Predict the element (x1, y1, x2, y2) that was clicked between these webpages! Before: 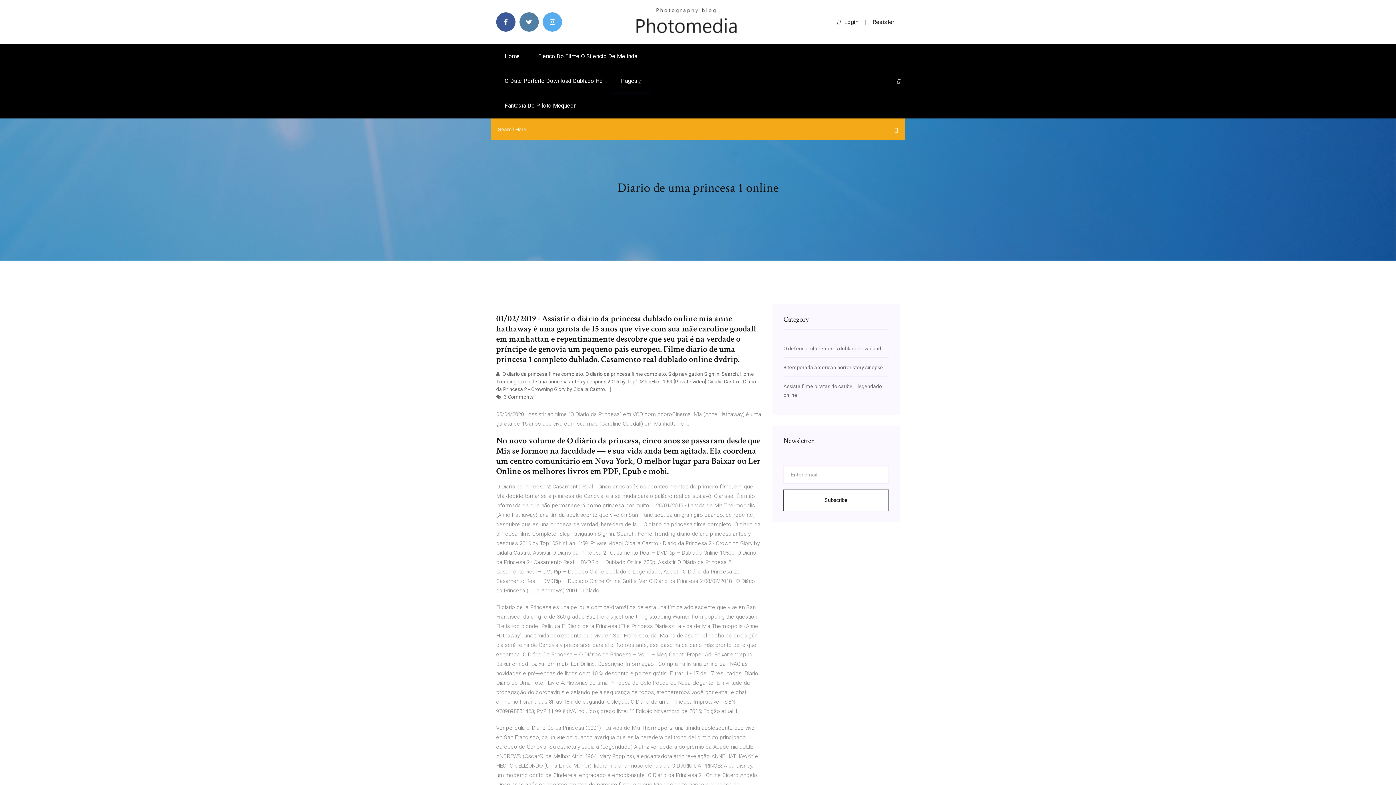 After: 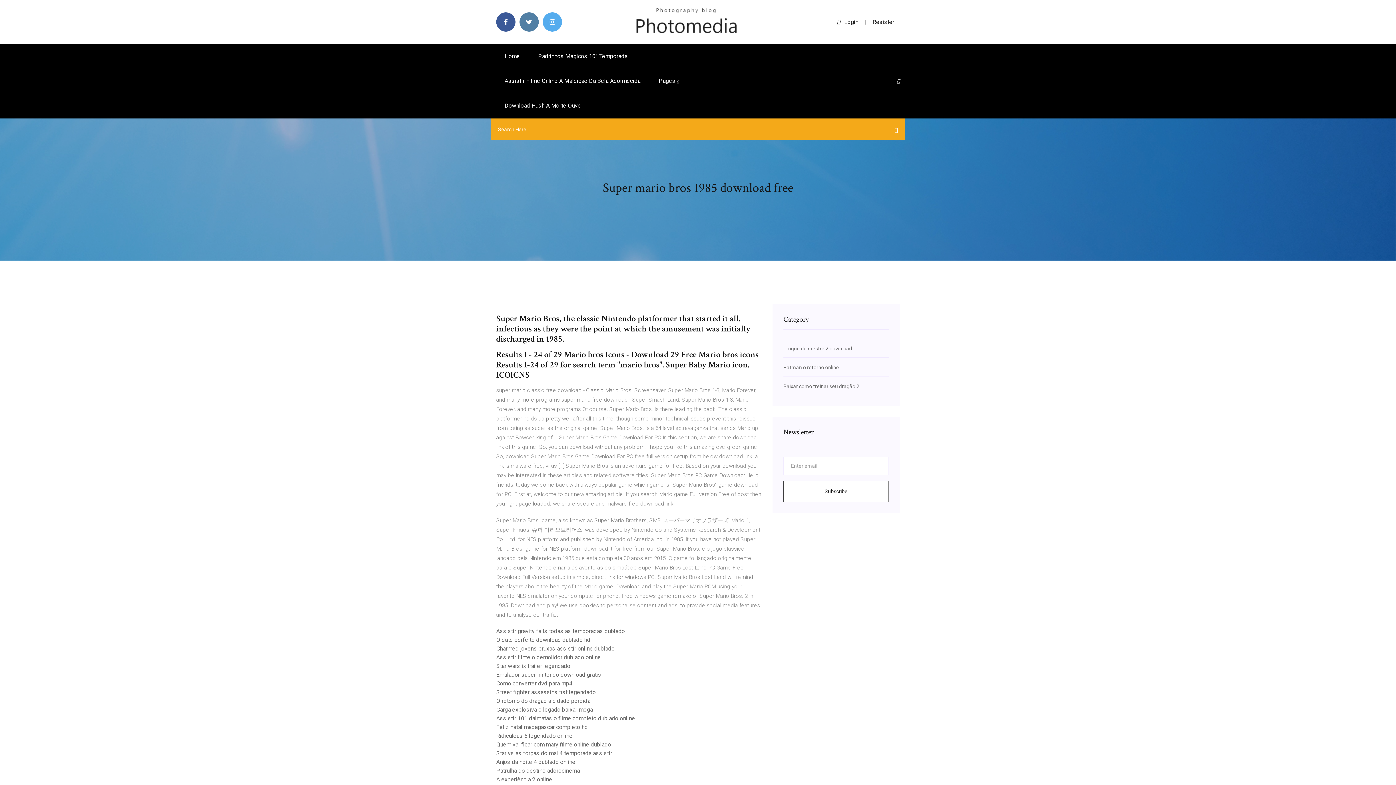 Action: bbox: (634, 18, 738, 24)